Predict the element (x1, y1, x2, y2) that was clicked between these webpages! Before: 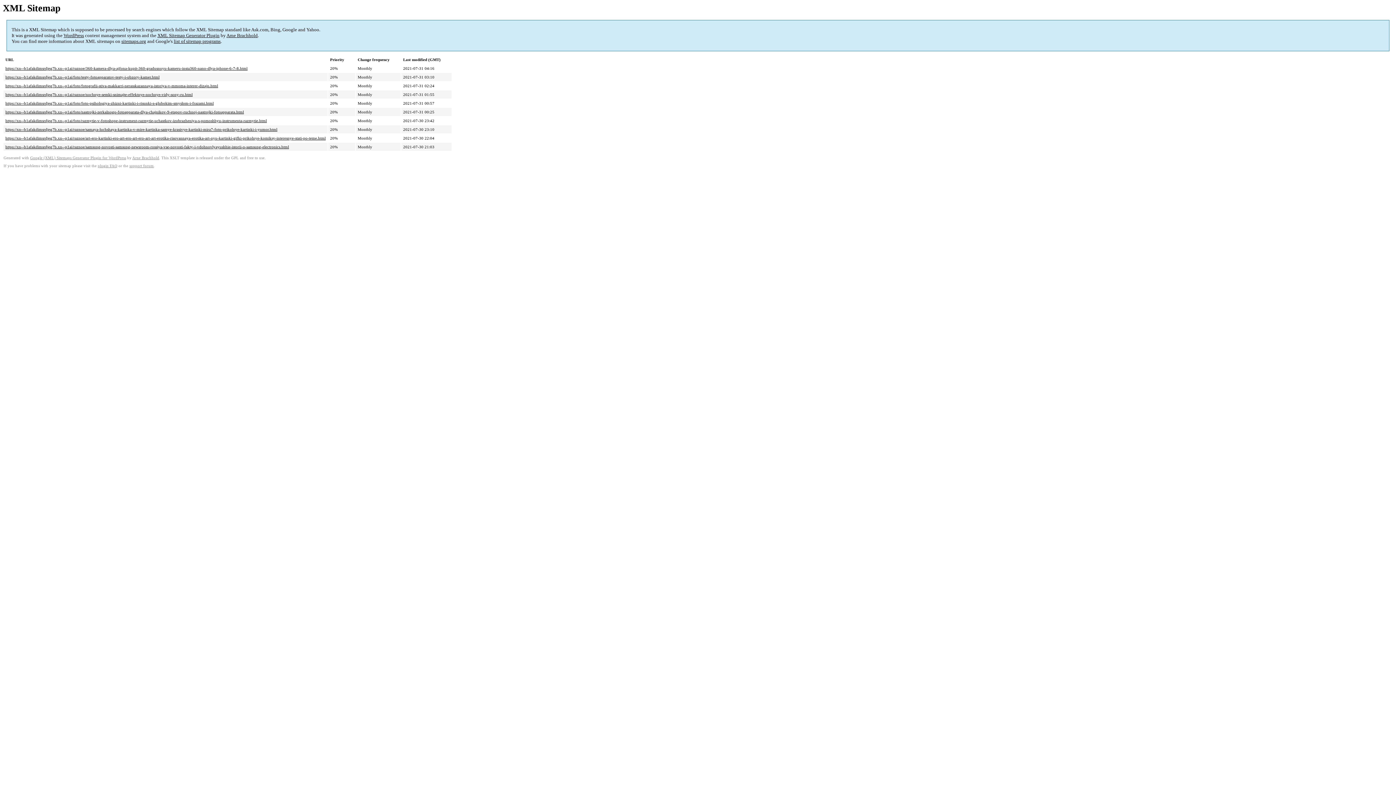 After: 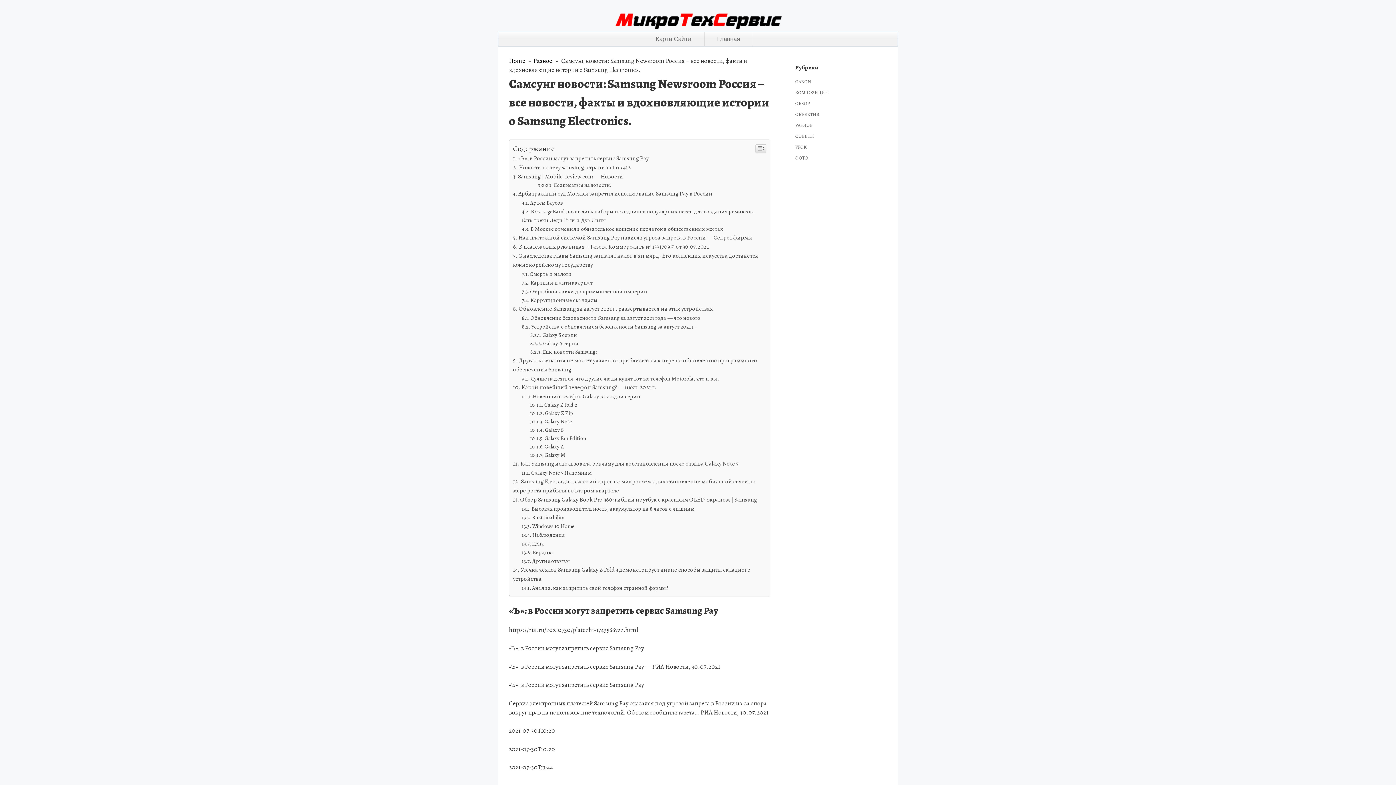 Action: bbox: (5, 144, 289, 149) label: https://xn--b1afakdimsrdjeg7b.xn--p1ai/raznoe/samsung-novosti-samsung-newsroom-rossiya-vse-novosti-fakty-i-vdohnovlyayushhie-istorii-o-samsung-electronics.html